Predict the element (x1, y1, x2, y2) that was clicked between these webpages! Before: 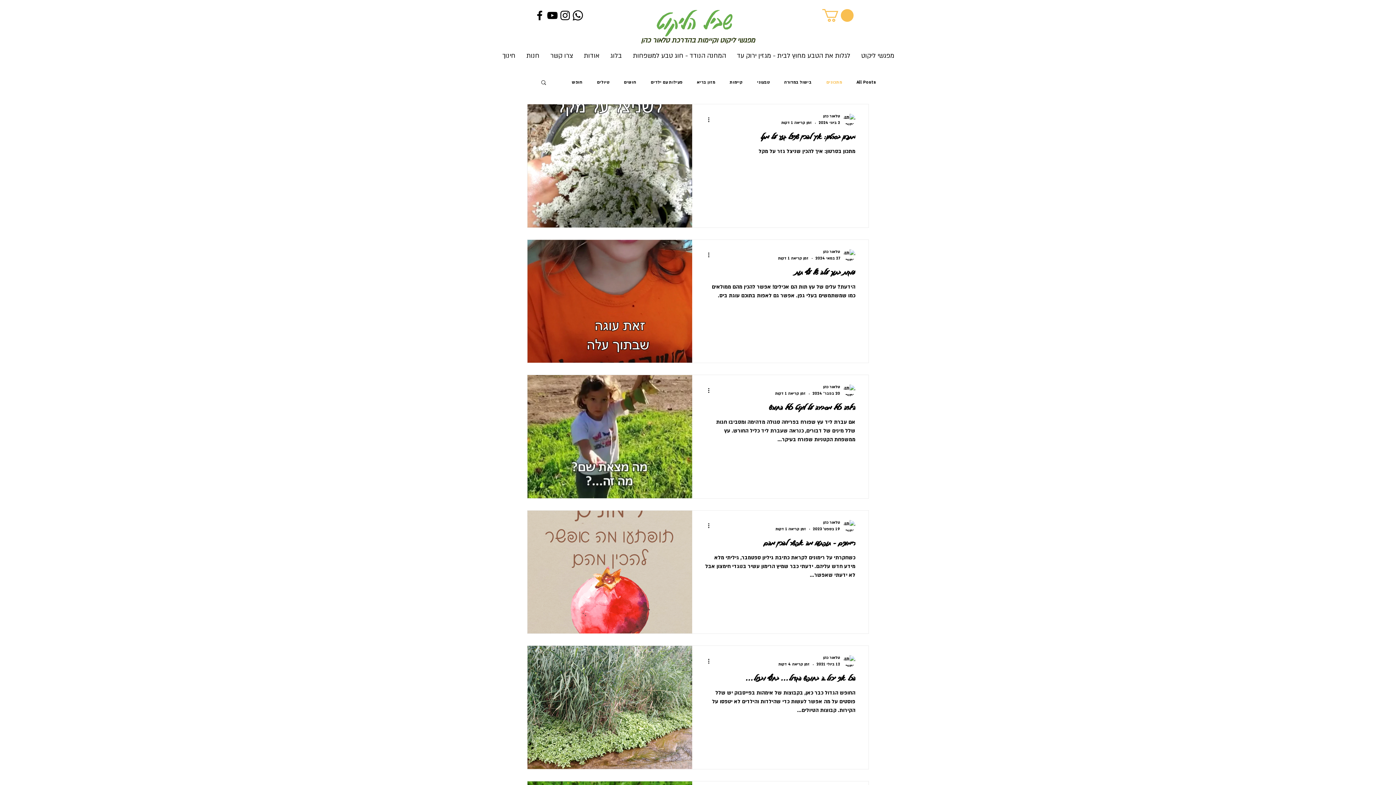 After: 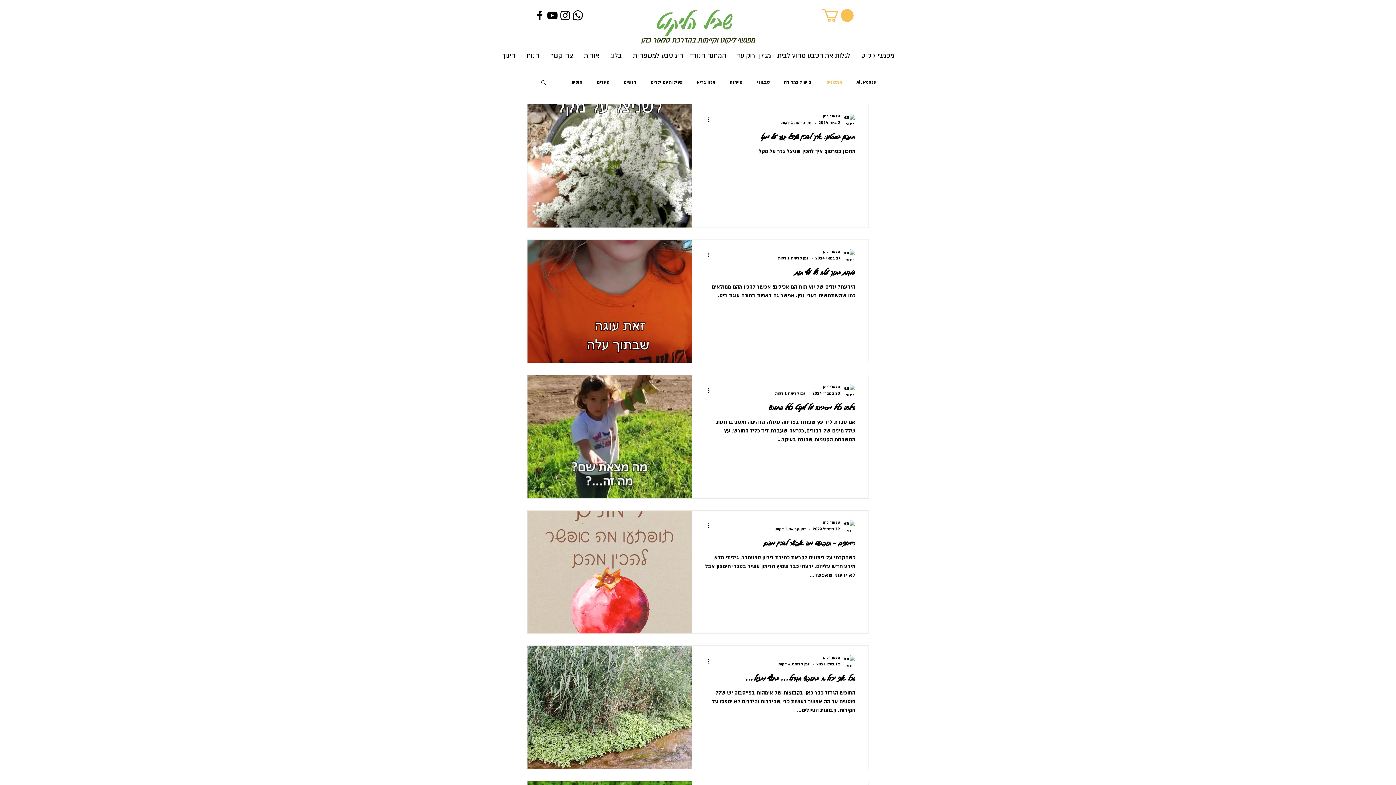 Action: bbox: (826, 78, 842, 85) label: מתכונים